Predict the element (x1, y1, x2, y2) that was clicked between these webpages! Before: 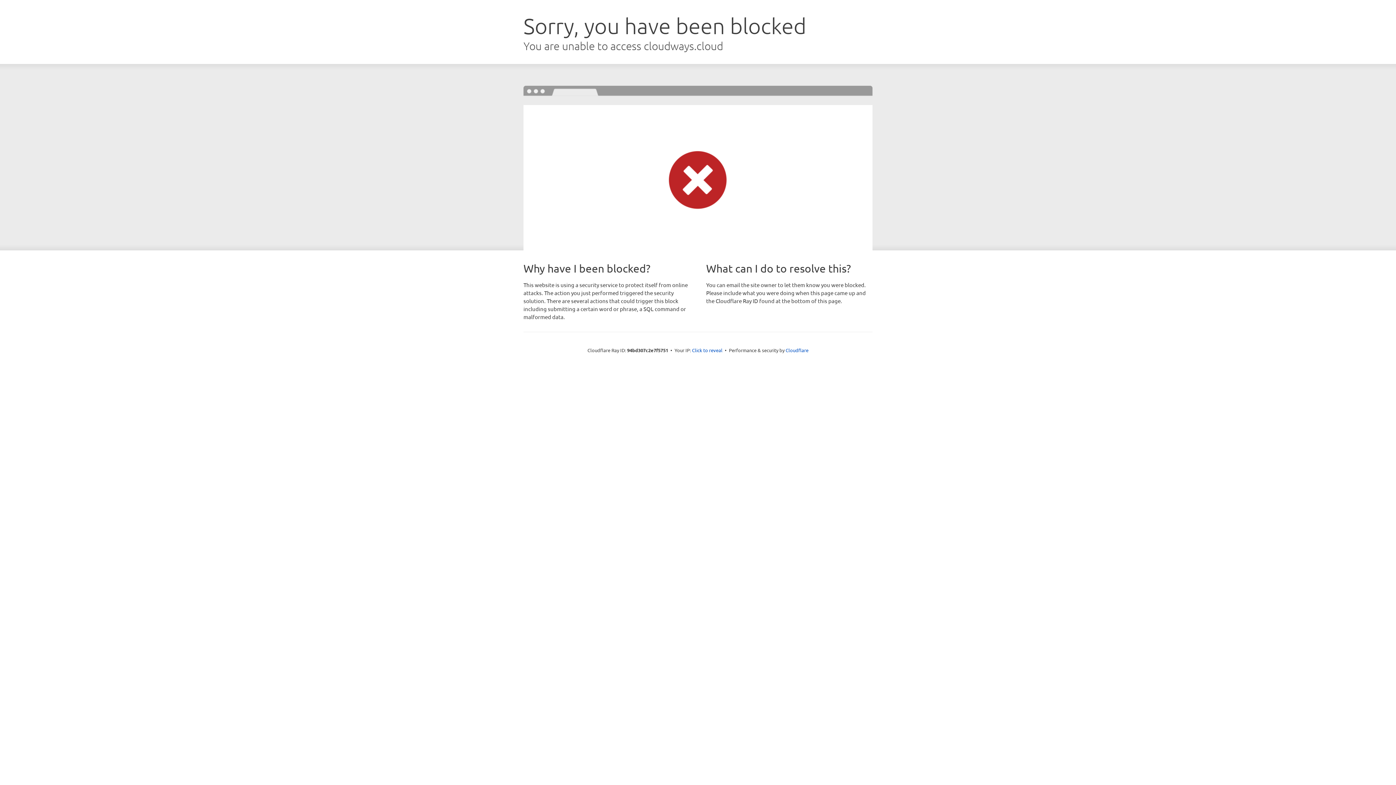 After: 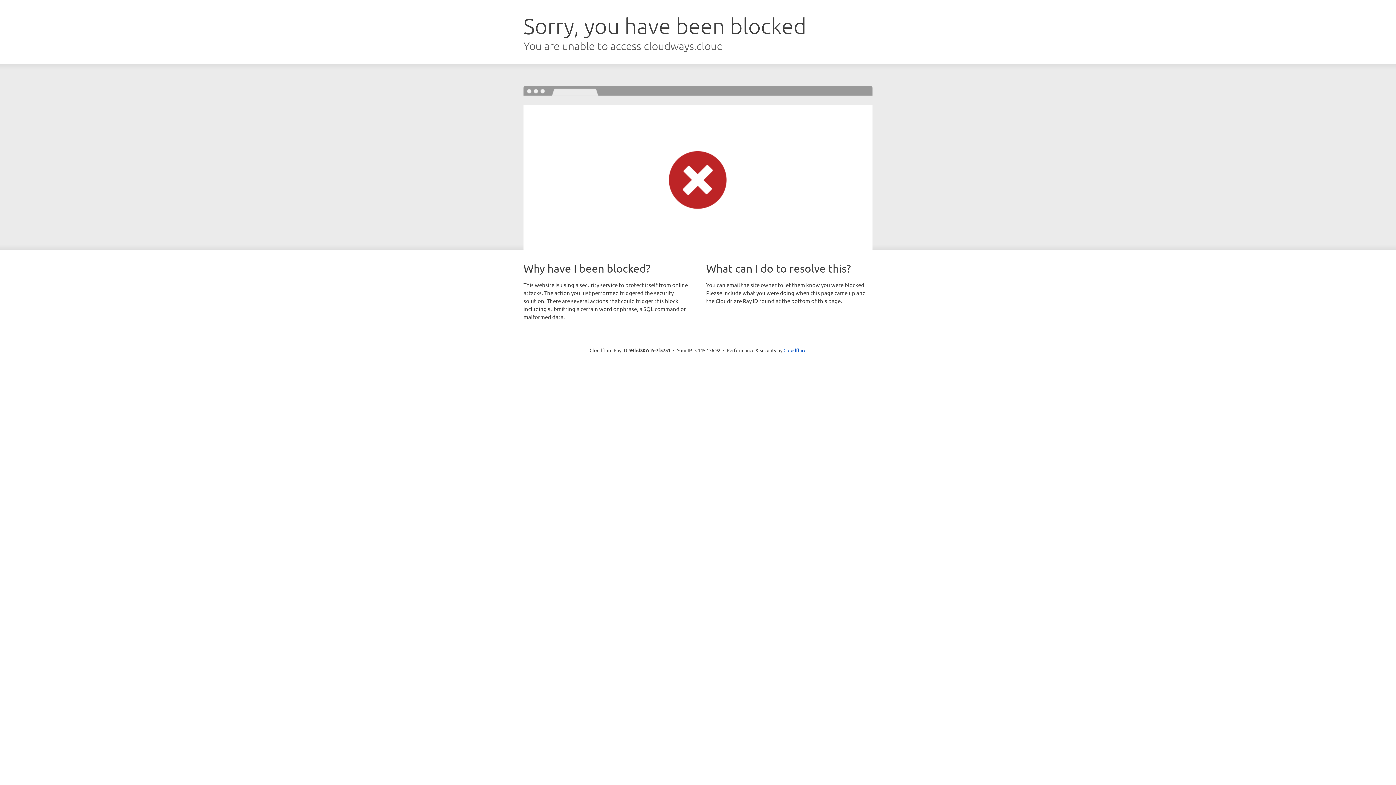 Action: bbox: (692, 346, 722, 353) label: Click to reveal